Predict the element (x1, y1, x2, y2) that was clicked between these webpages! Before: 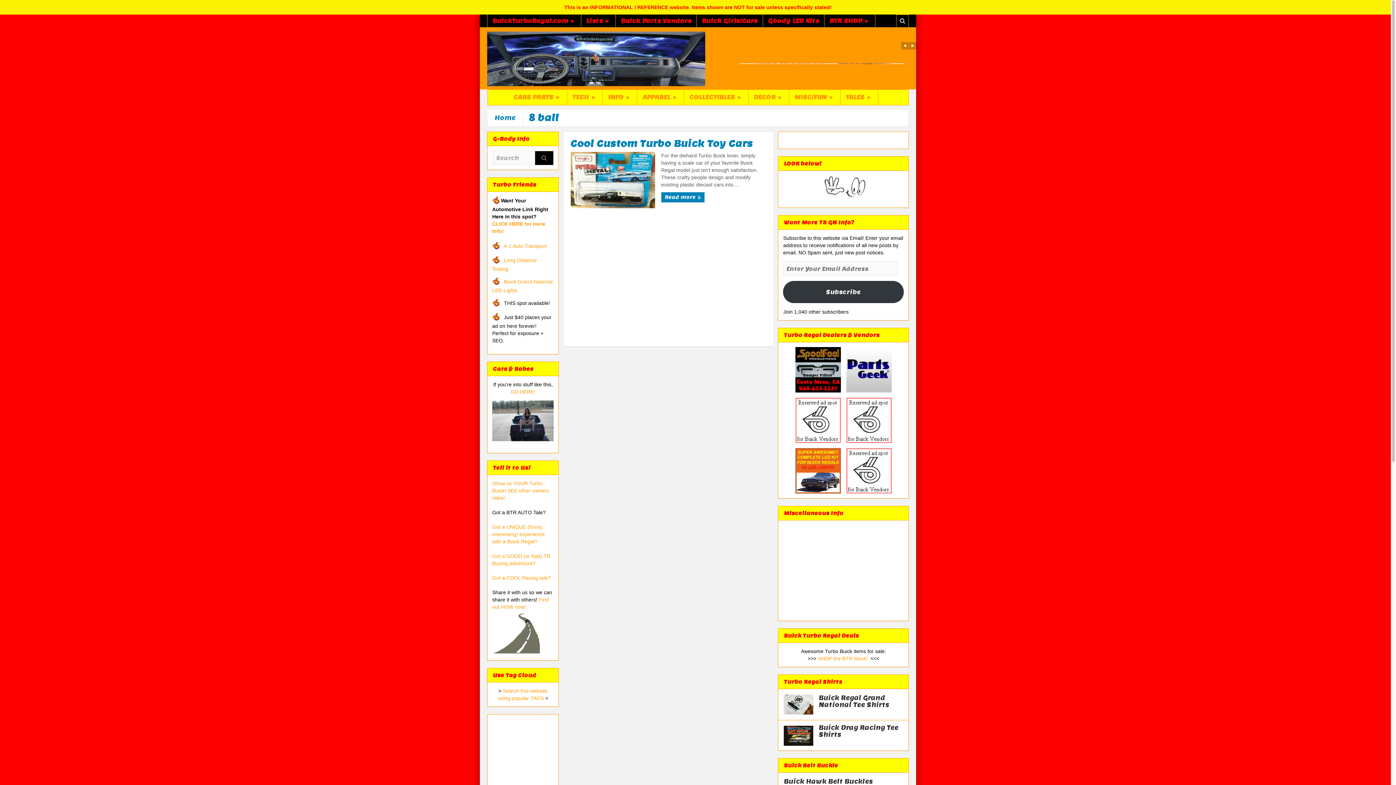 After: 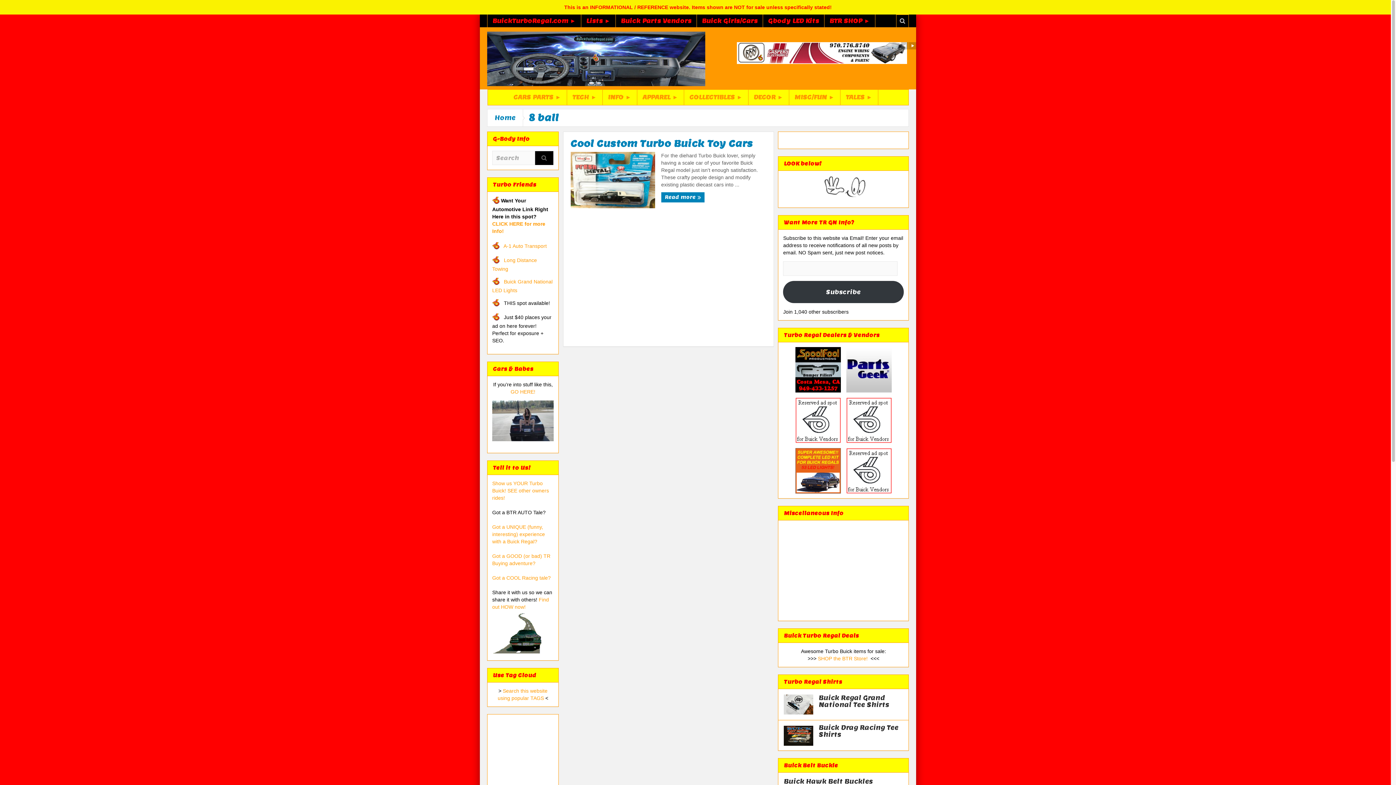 Action: label: Subscribe bbox: (783, 281, 904, 303)